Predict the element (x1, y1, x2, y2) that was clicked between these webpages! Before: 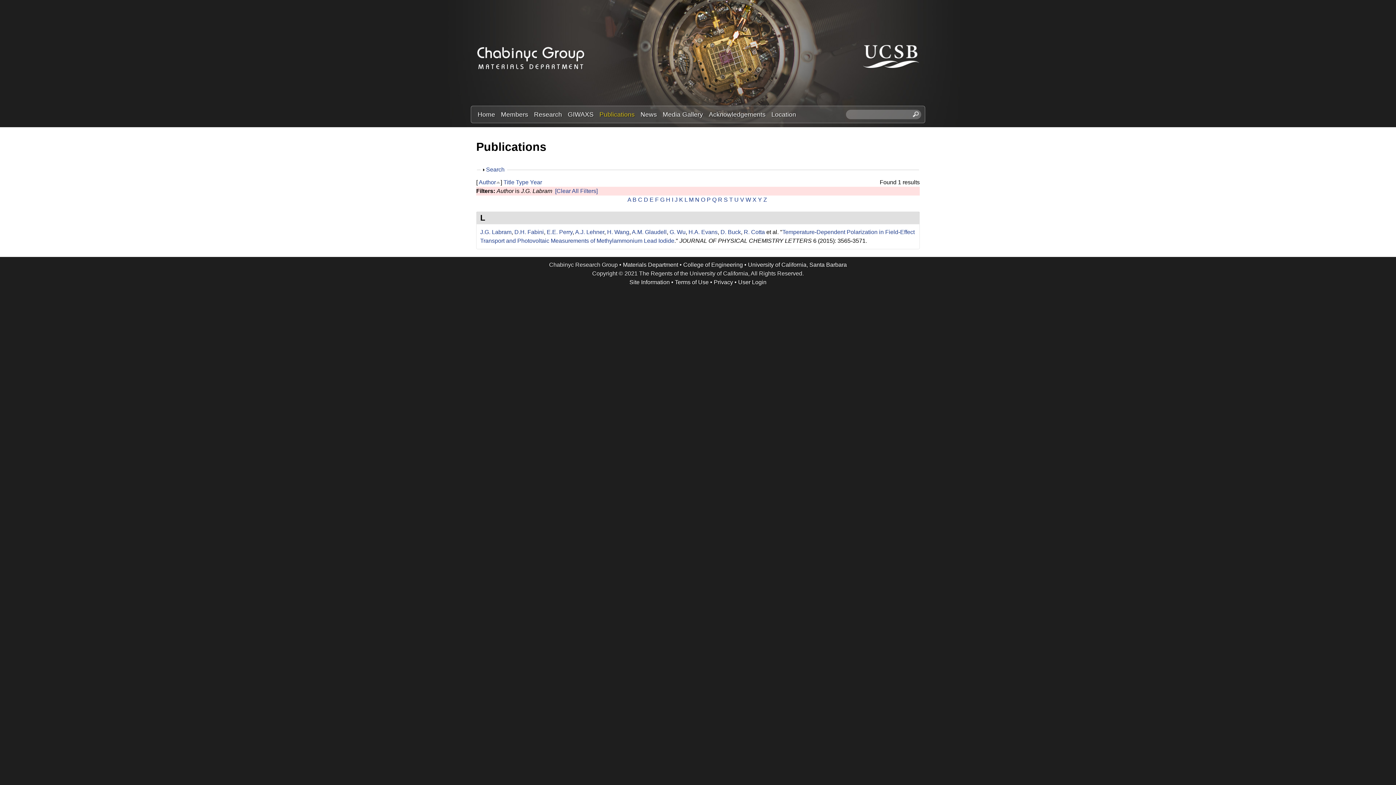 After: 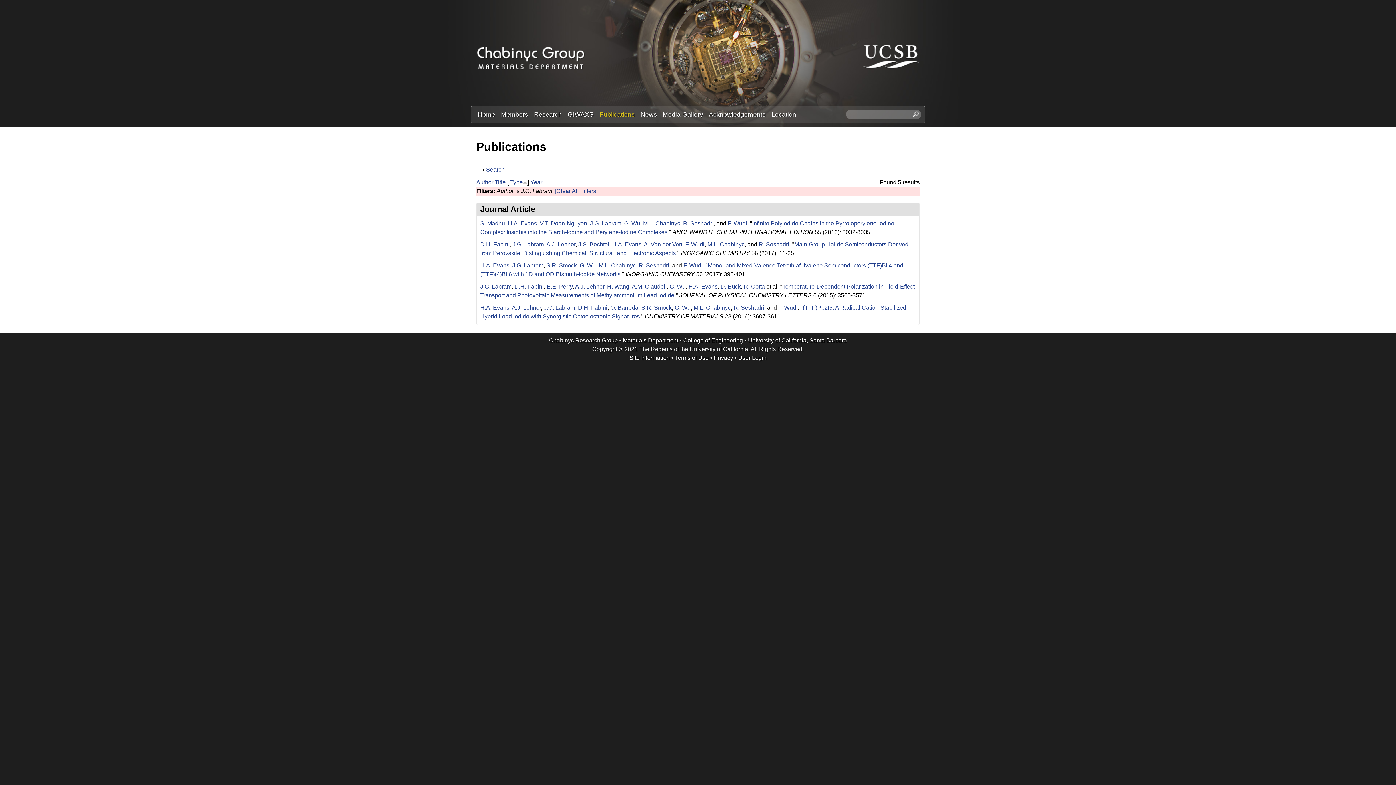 Action: label: Type bbox: (516, 179, 528, 185)